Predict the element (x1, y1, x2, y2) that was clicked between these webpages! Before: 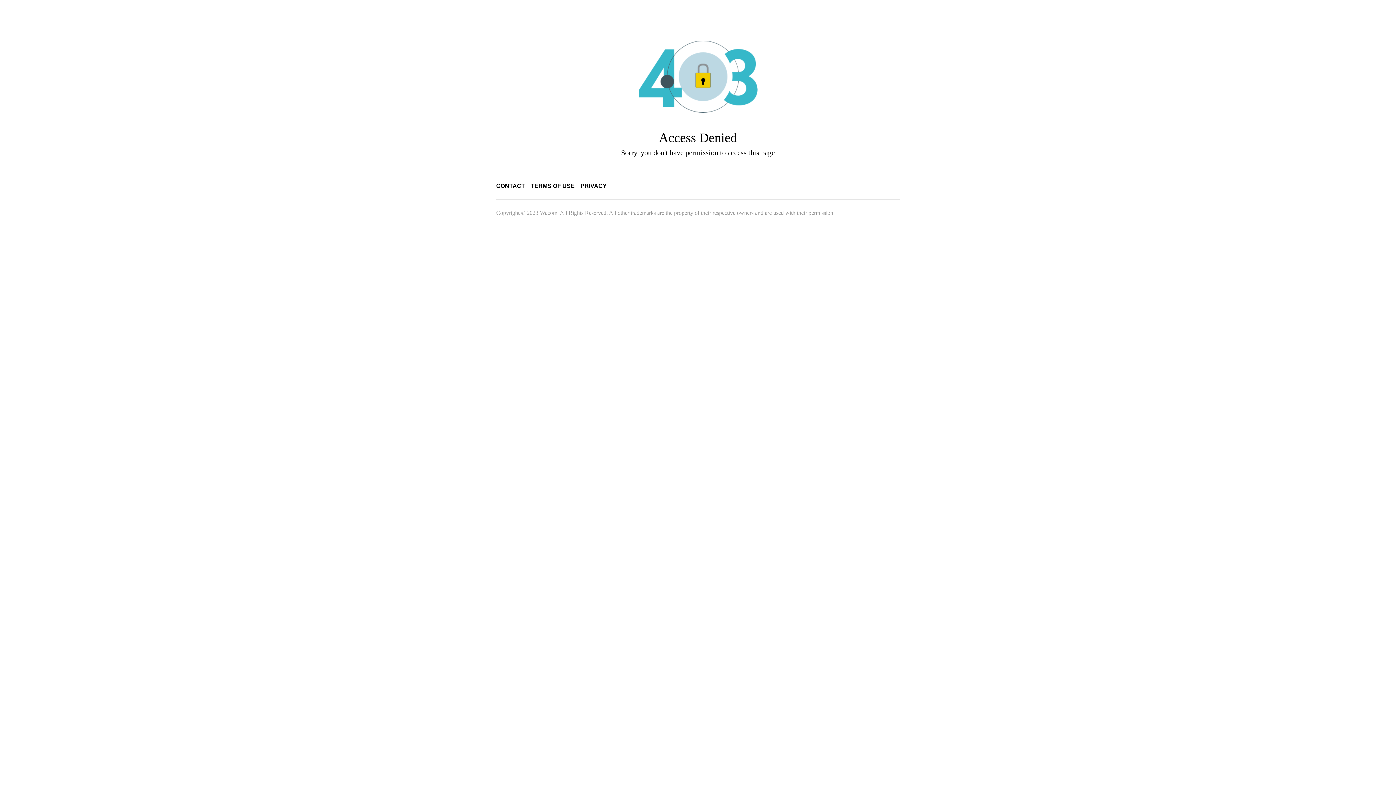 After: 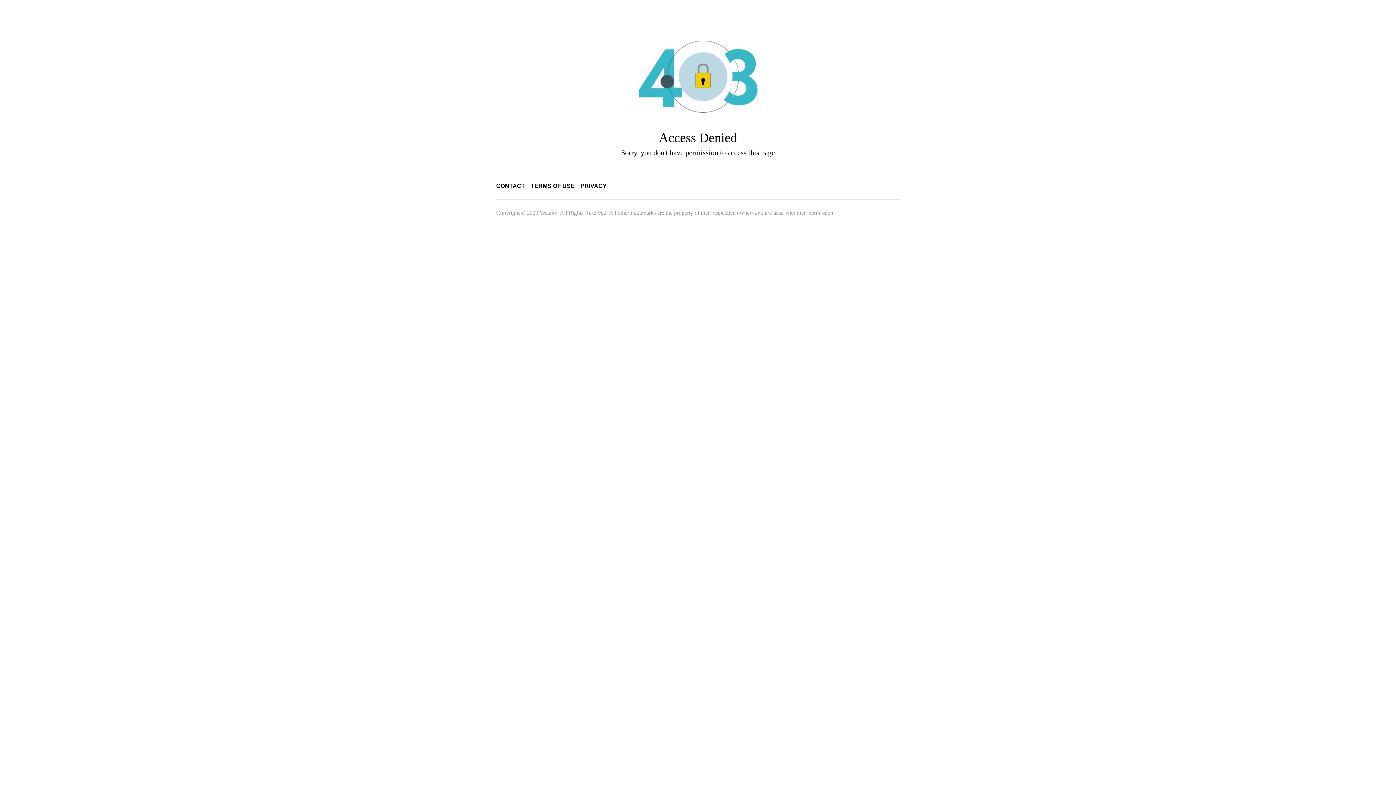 Action: bbox: (580, 182, 606, 189) label: PRIVACY